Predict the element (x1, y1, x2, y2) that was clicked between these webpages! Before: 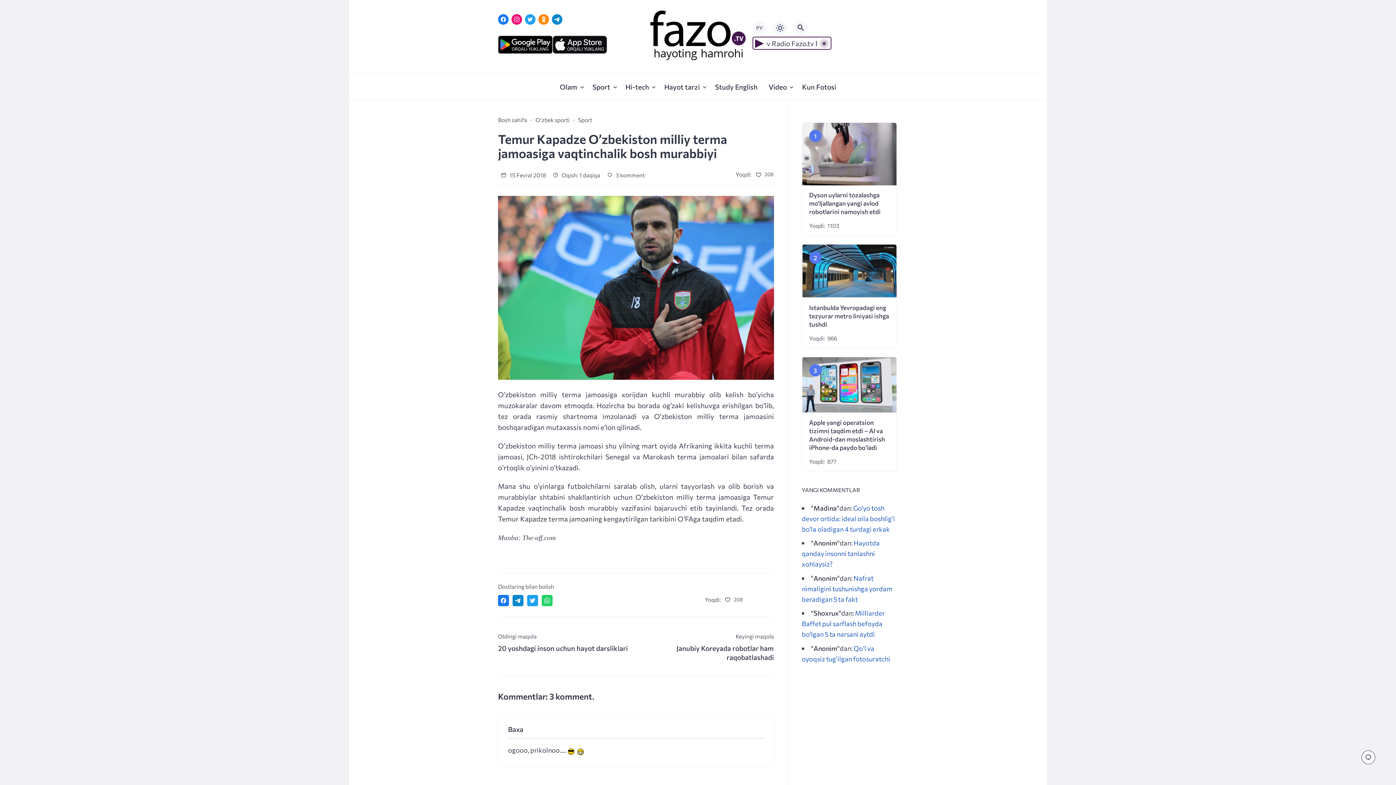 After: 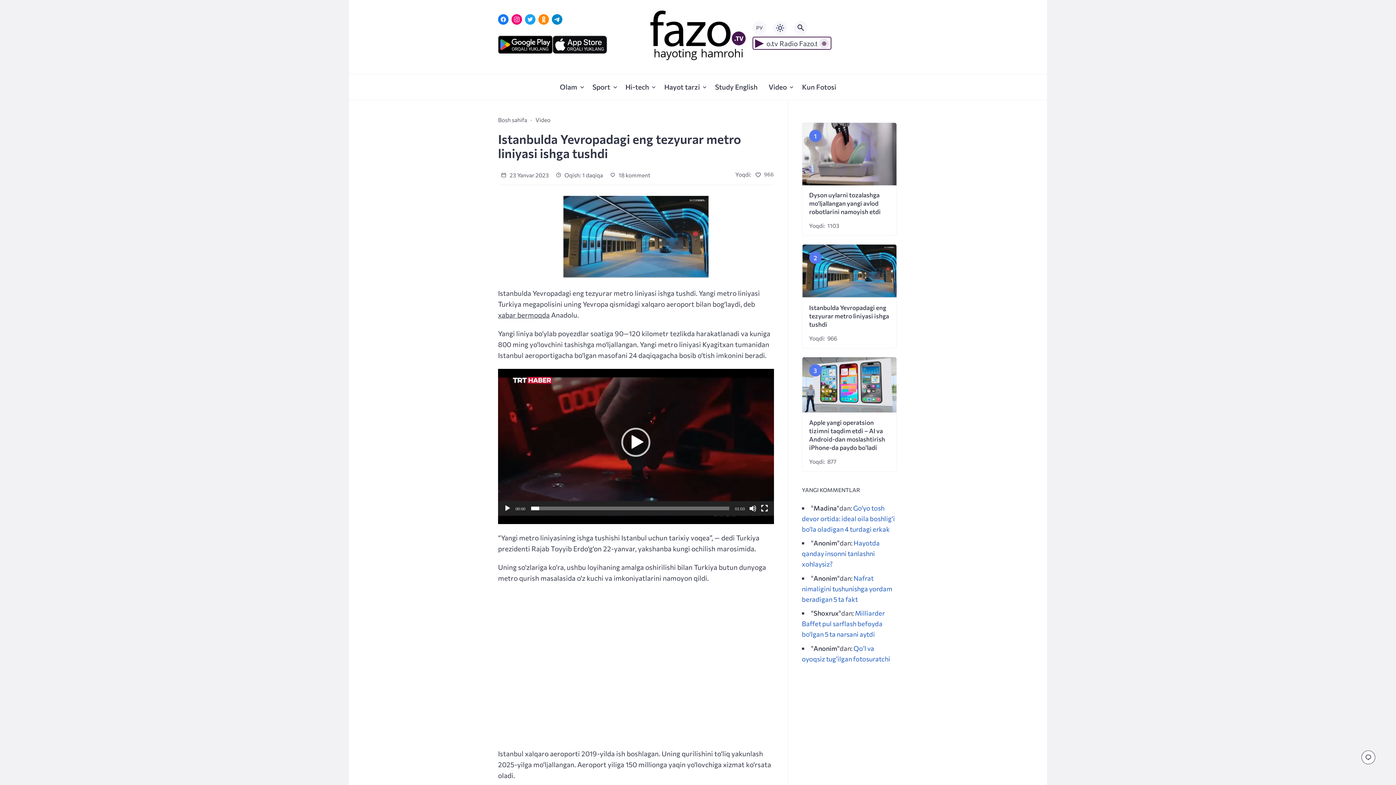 Action: bbox: (809, 303, 889, 328) label: Istanbulda Yevropadagi eng tezyurar metro liniyasi ishga tushdi